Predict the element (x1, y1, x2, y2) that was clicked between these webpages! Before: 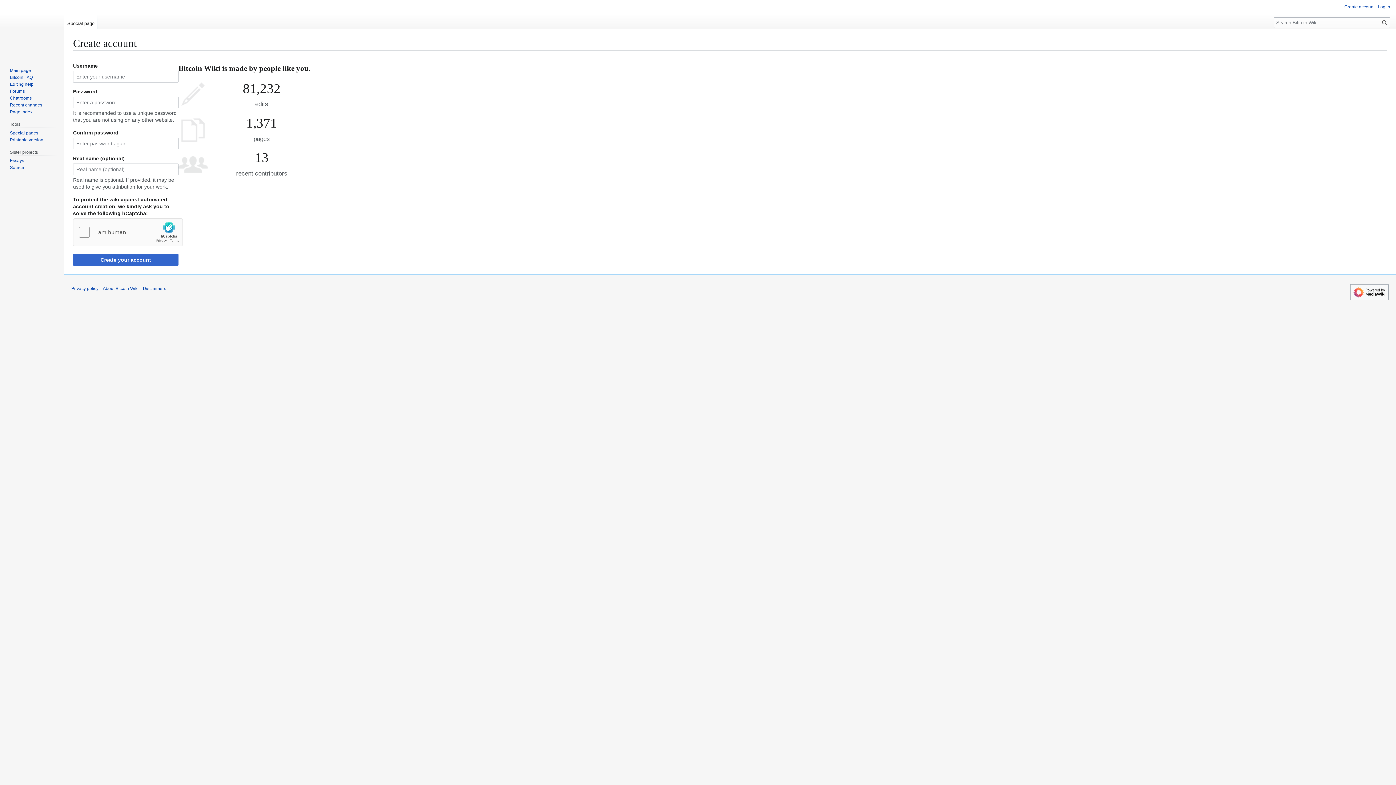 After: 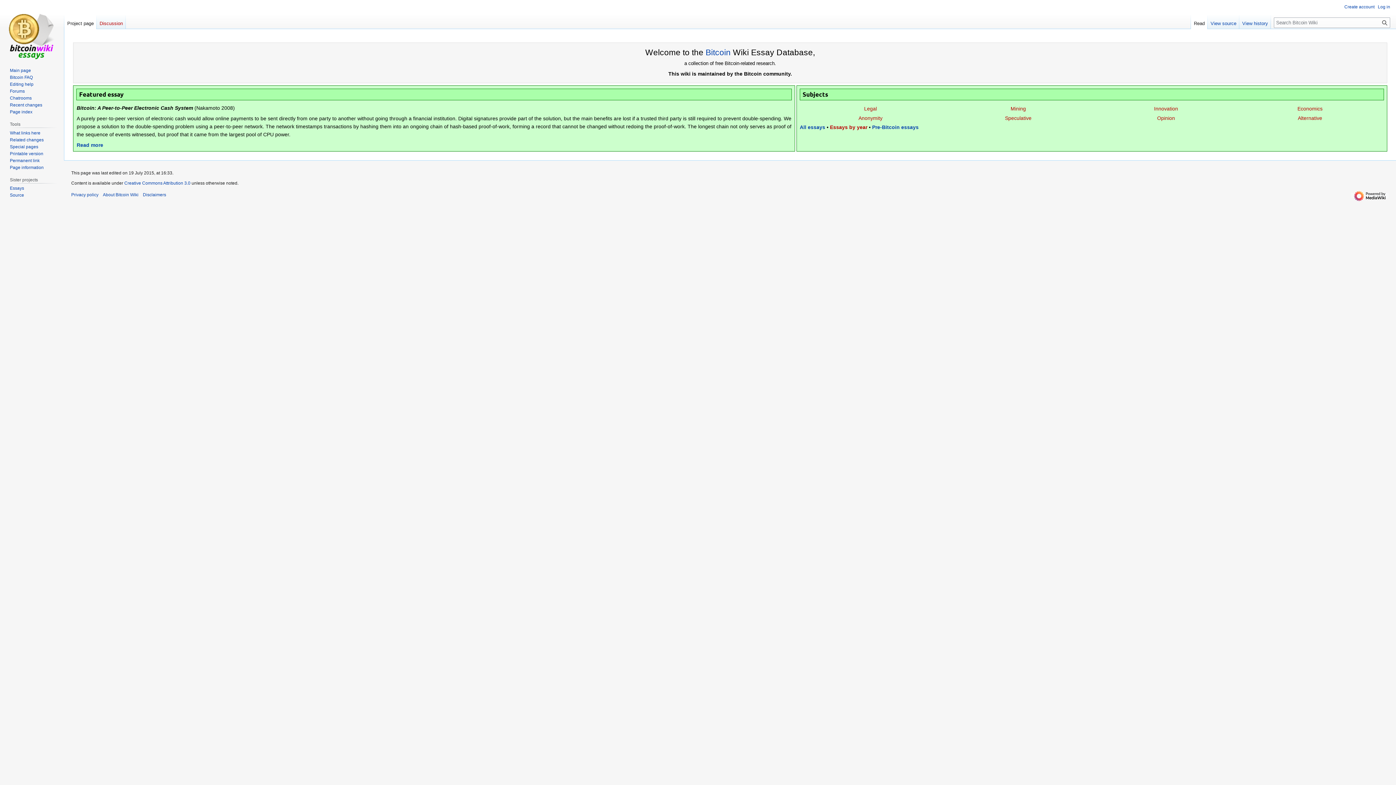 Action: bbox: (9, 158, 24, 163) label: Essays